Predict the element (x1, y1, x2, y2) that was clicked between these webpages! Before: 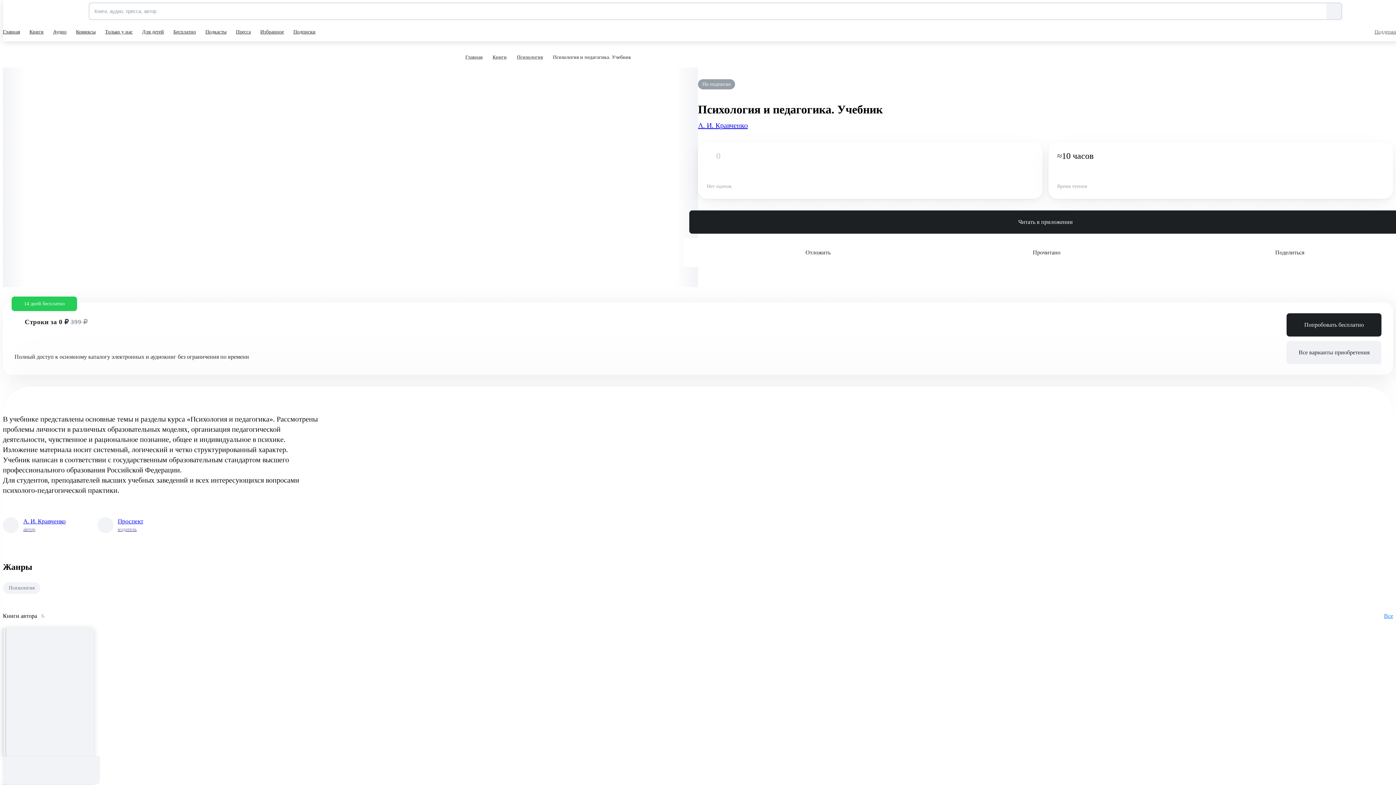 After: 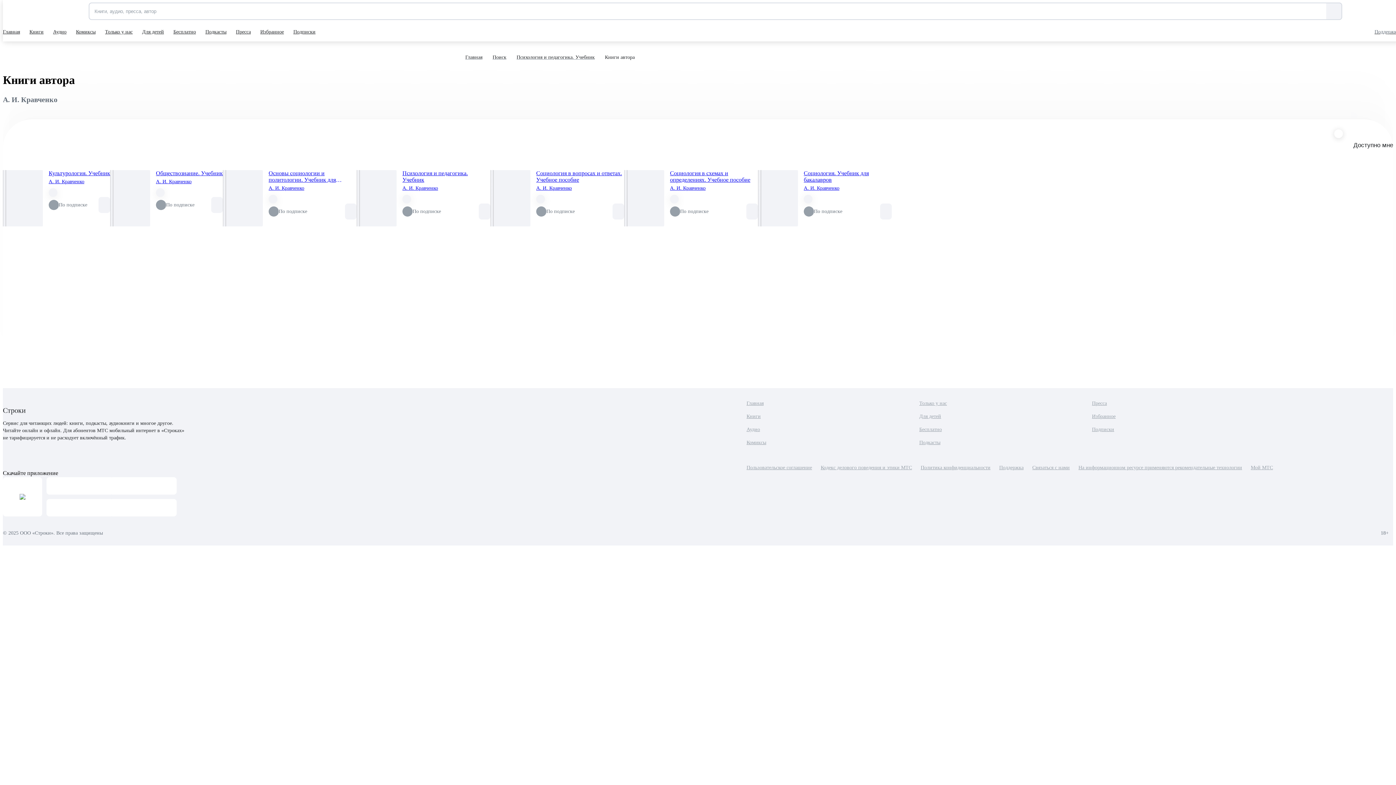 Action: bbox: (1384, 613, 1393, 619) label: Все